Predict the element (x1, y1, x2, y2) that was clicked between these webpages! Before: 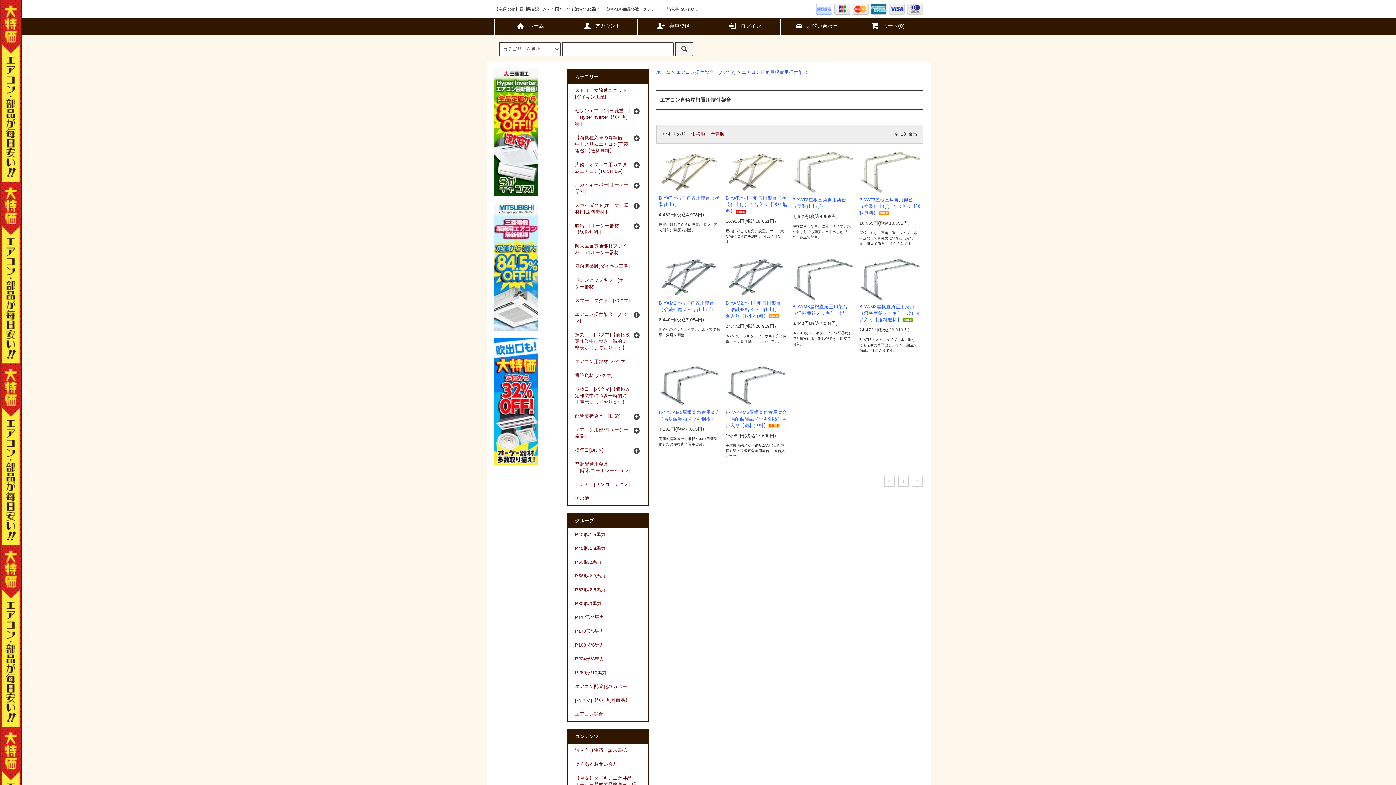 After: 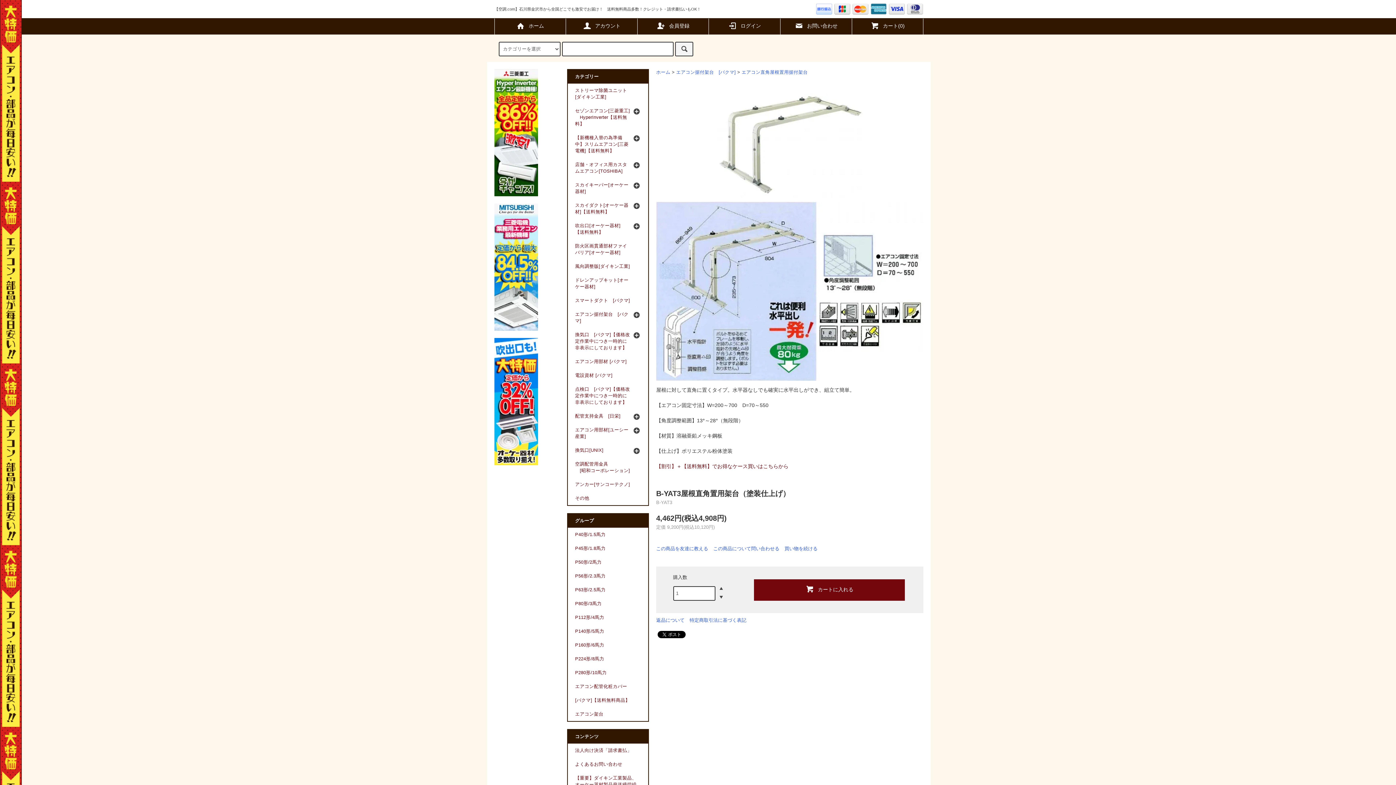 Action: bbox: (792, 196, 854, 213) label: B-YAT3屋根直角置用架台（塗装仕上げ）